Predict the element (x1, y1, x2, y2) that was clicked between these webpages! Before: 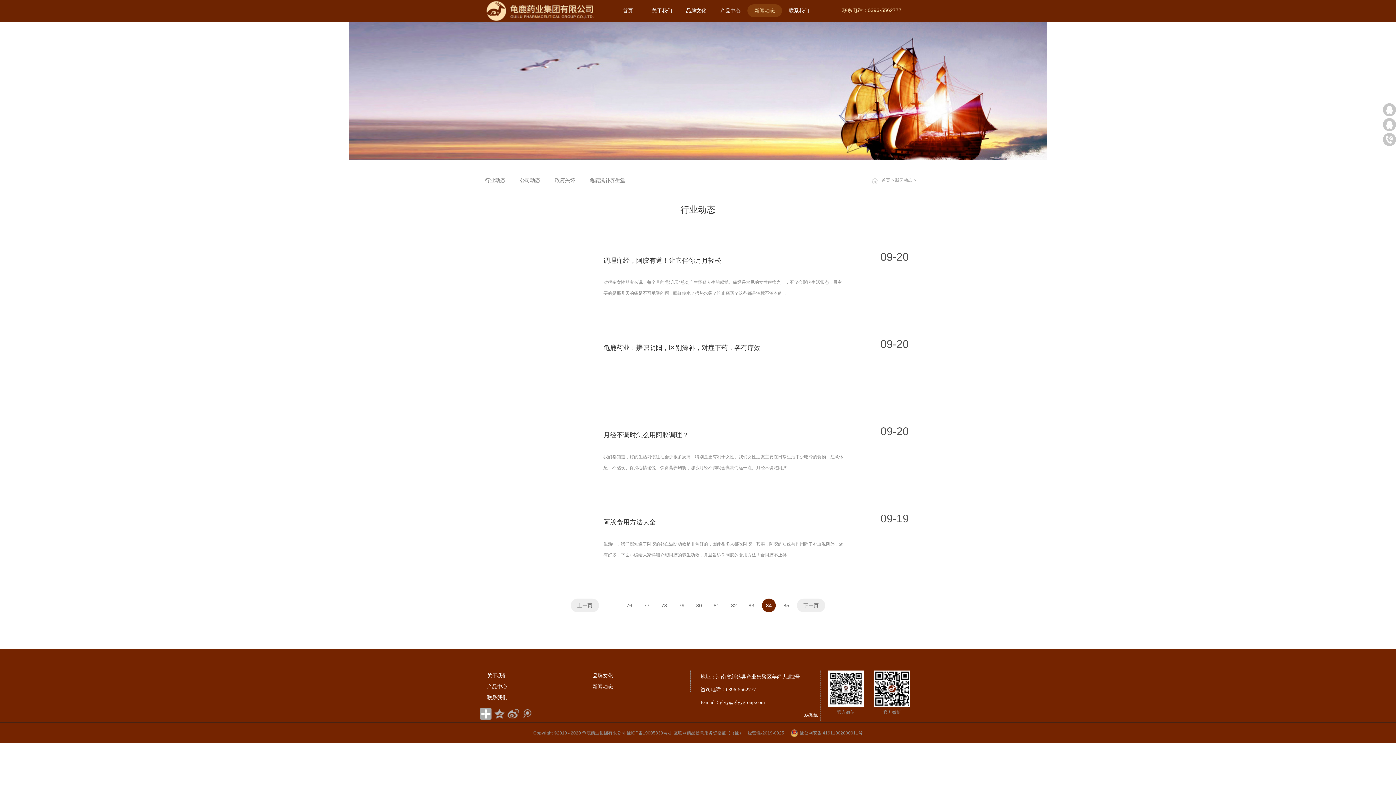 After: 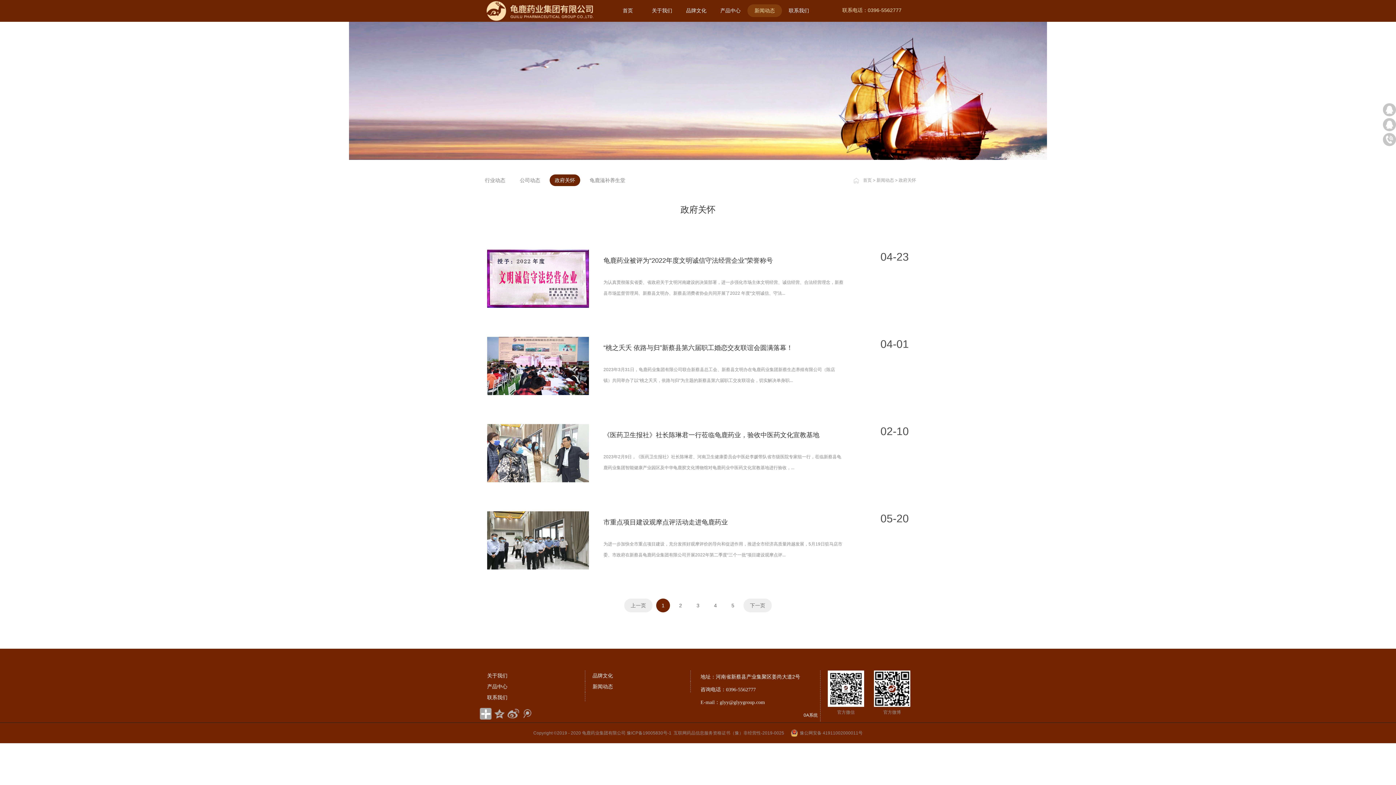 Action: bbox: (549, 174, 580, 186) label: 政府关怀